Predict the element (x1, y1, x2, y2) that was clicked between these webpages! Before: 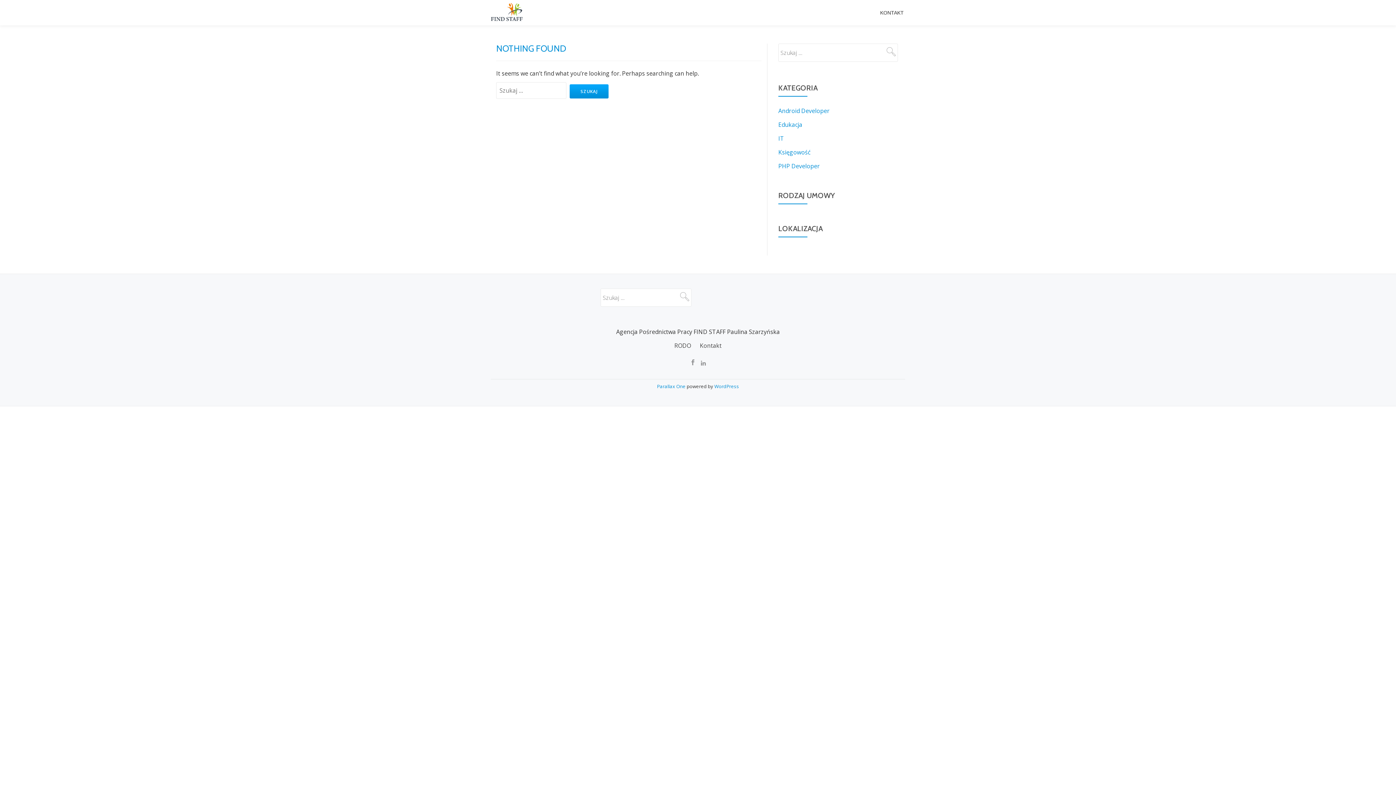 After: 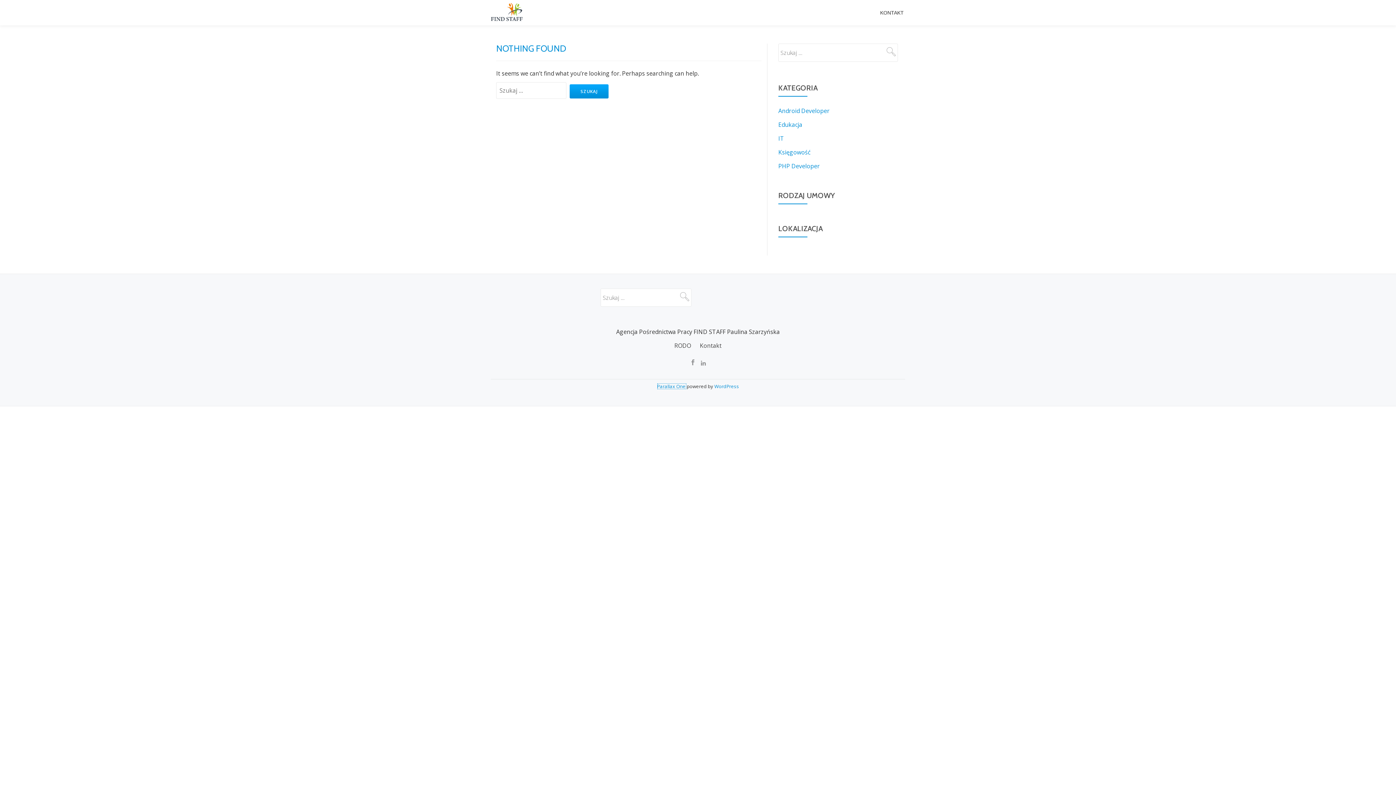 Action: bbox: (657, 383, 686, 389) label: Parallax One 